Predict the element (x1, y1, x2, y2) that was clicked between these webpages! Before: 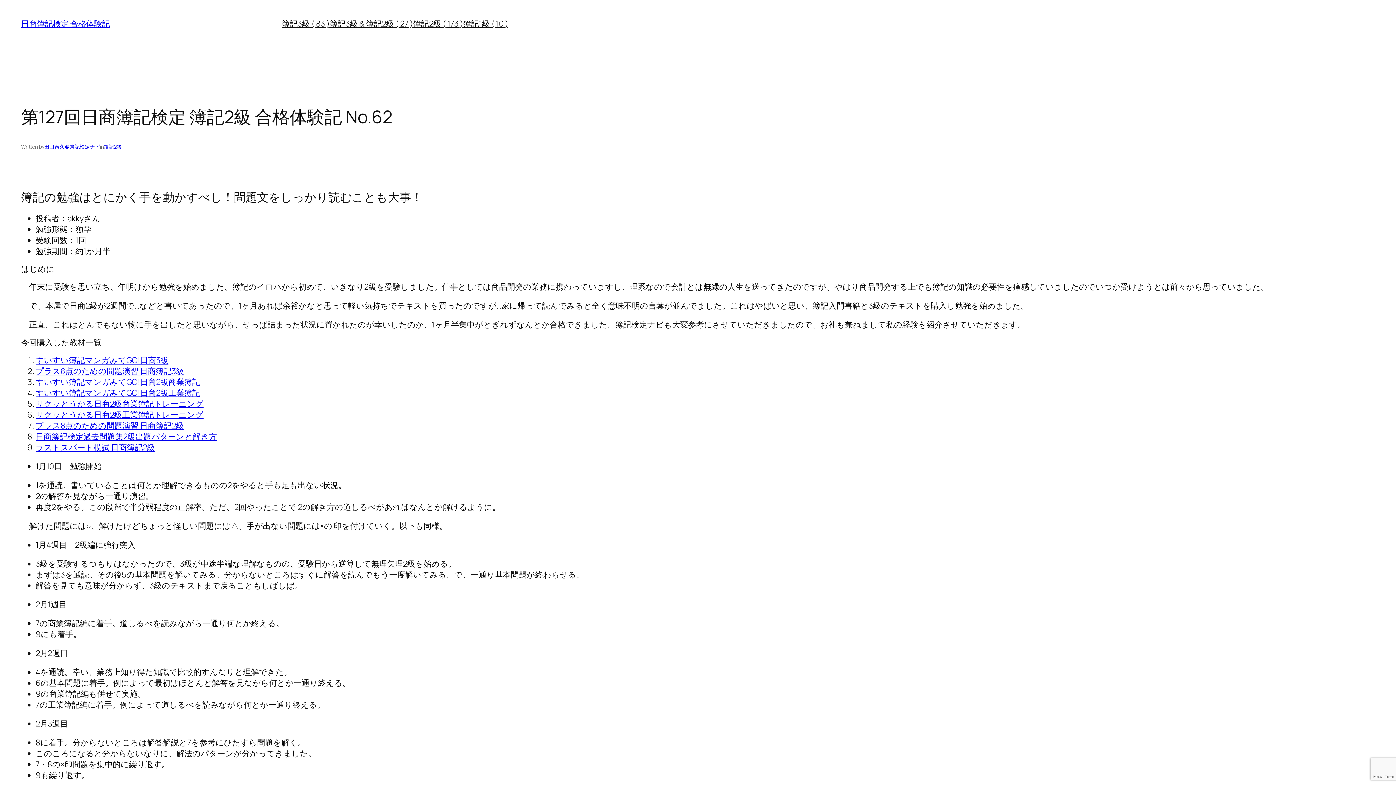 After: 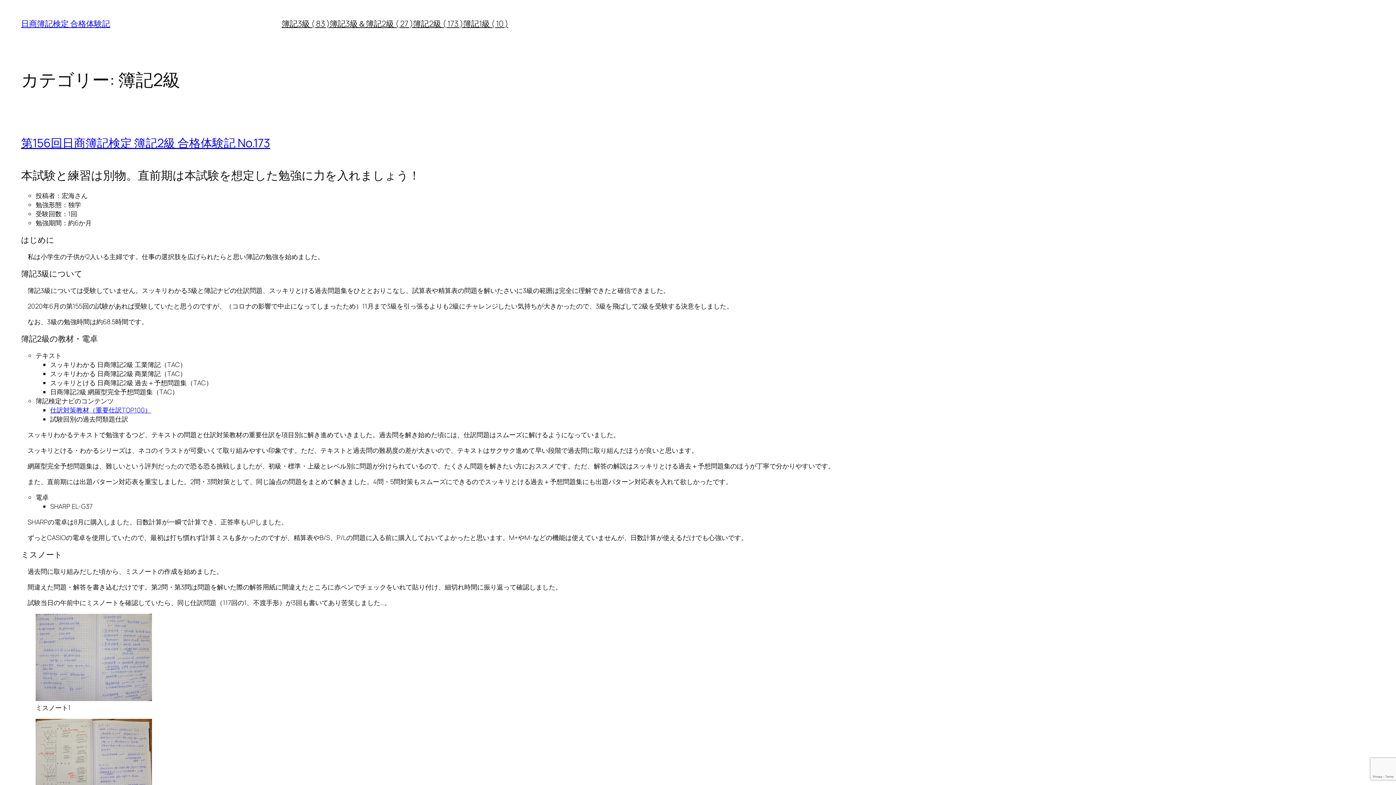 Action: label: 簿記2級 bbox: (103, 143, 121, 150)